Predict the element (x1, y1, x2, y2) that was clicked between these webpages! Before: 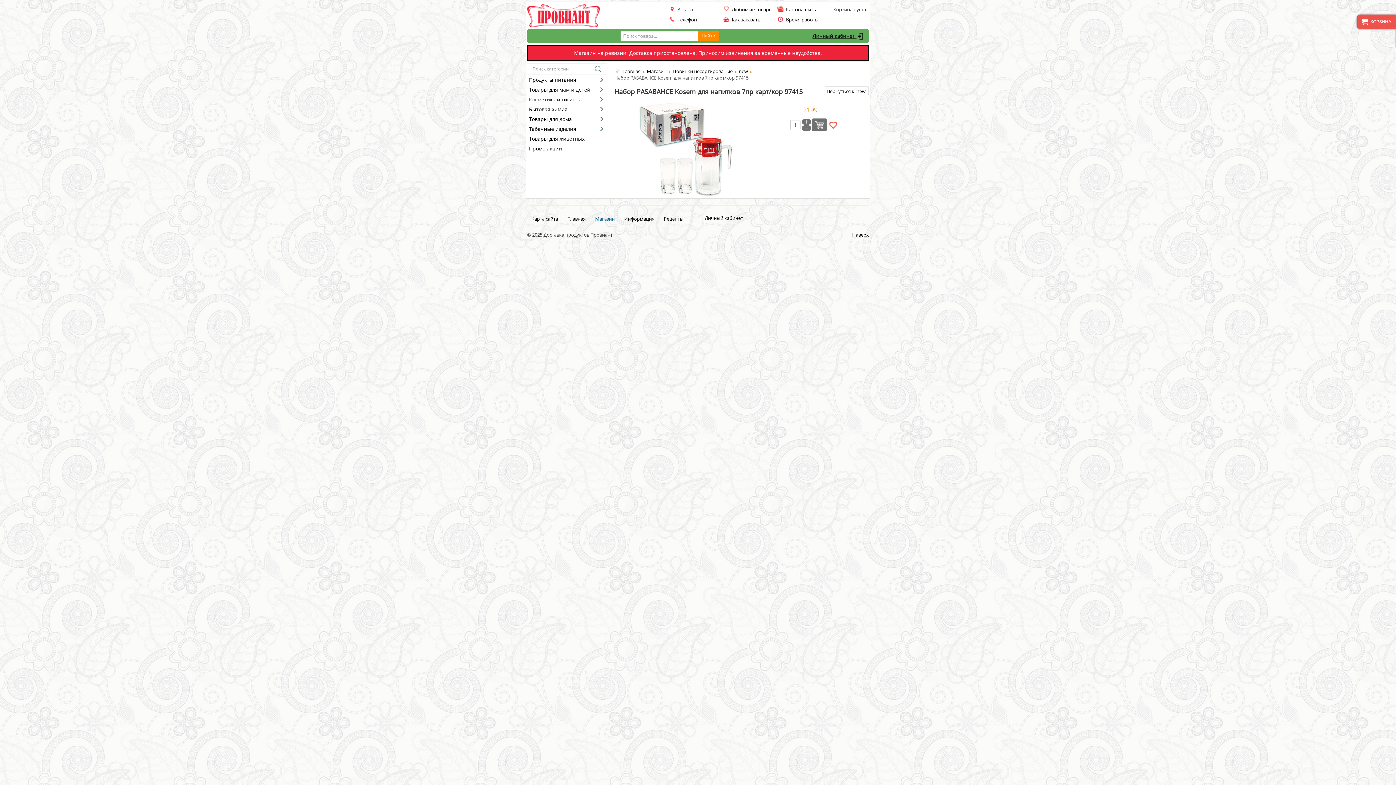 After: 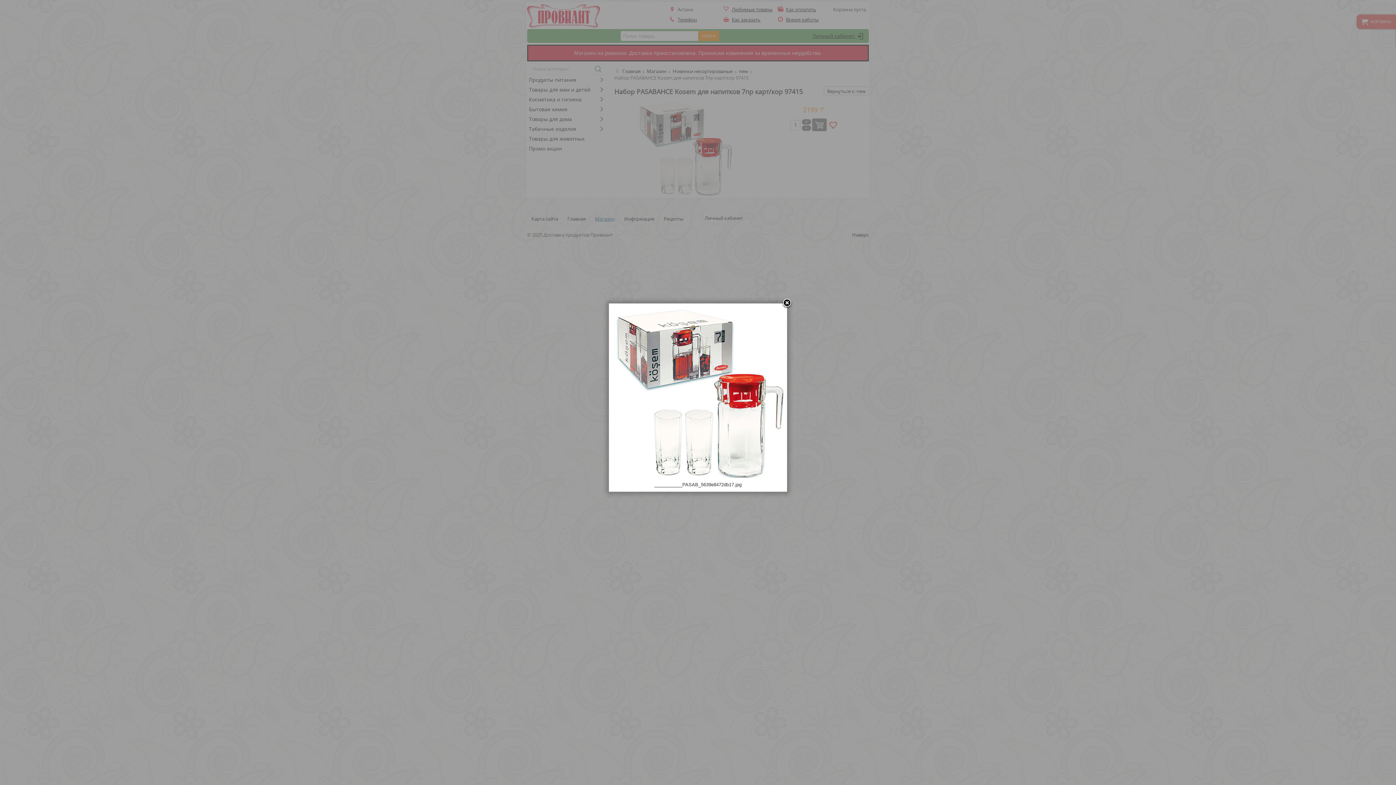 Action: bbox: (637, 144, 731, 151)